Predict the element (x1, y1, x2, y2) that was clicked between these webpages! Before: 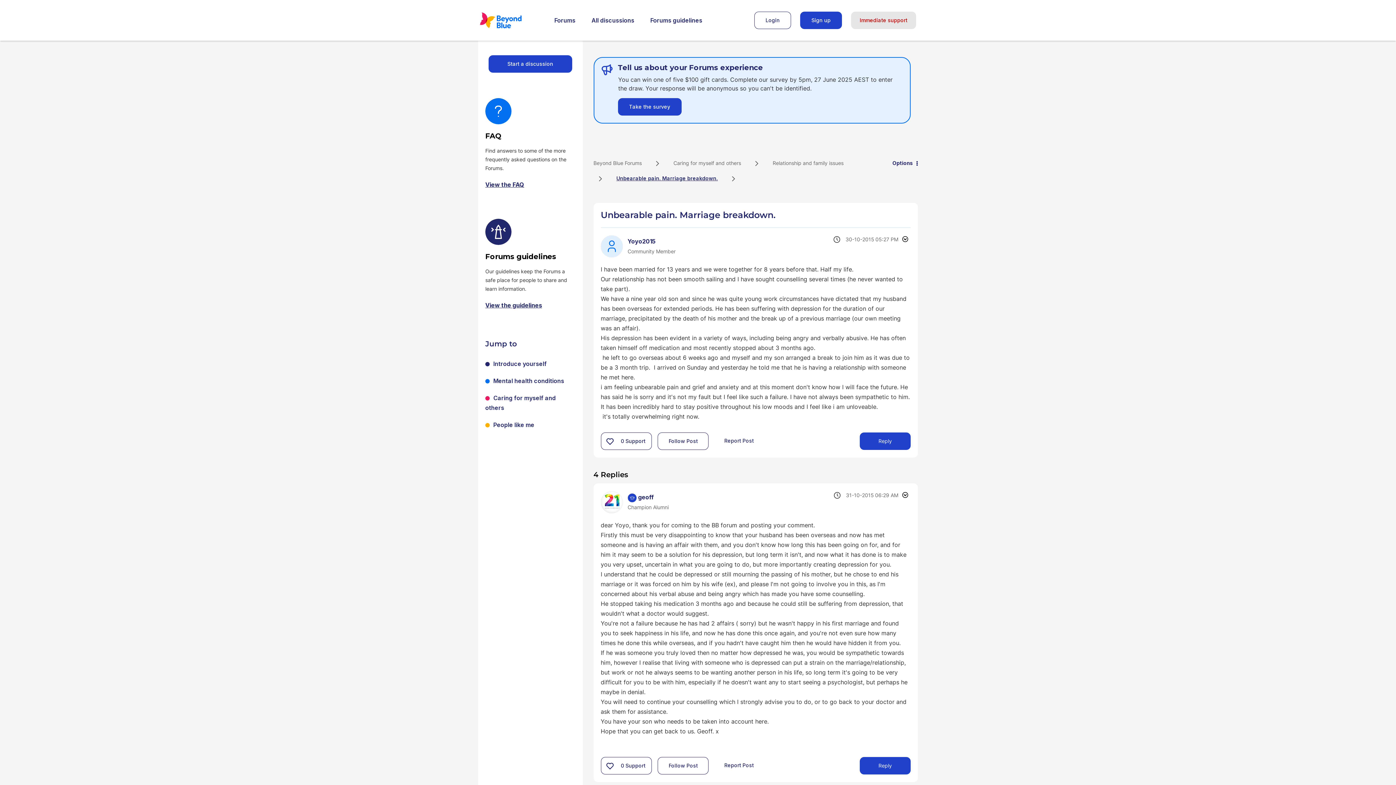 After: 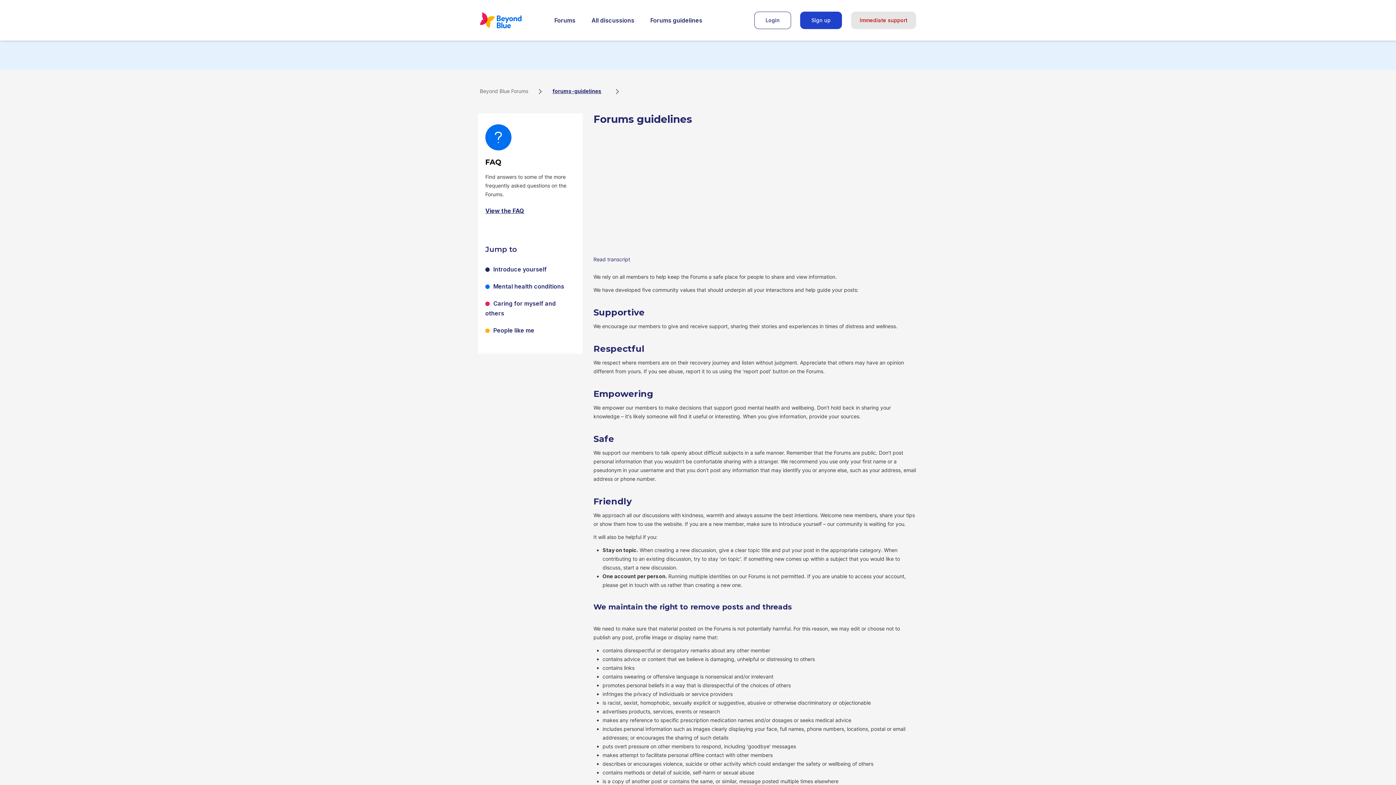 Action: label: View the guidelines bbox: (485, 301, 542, 309)